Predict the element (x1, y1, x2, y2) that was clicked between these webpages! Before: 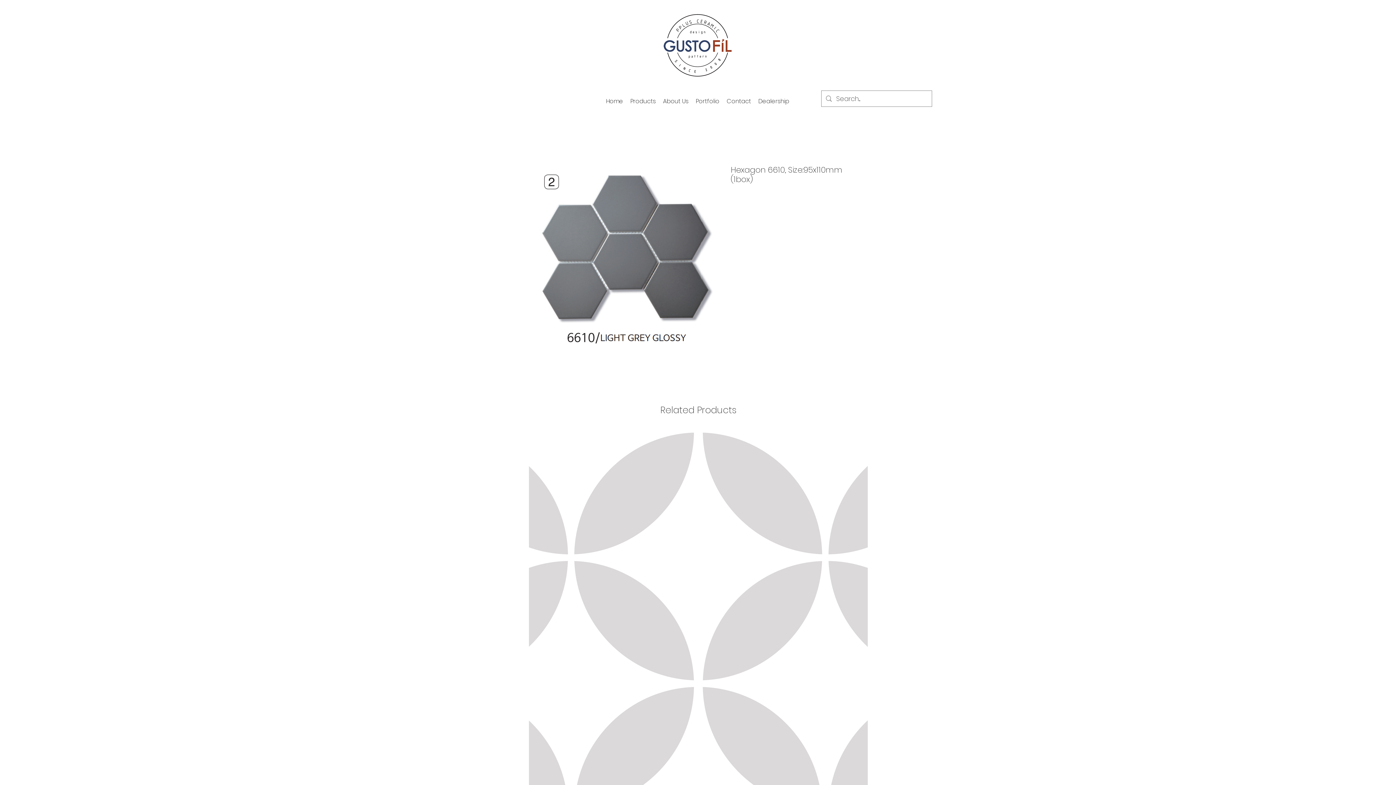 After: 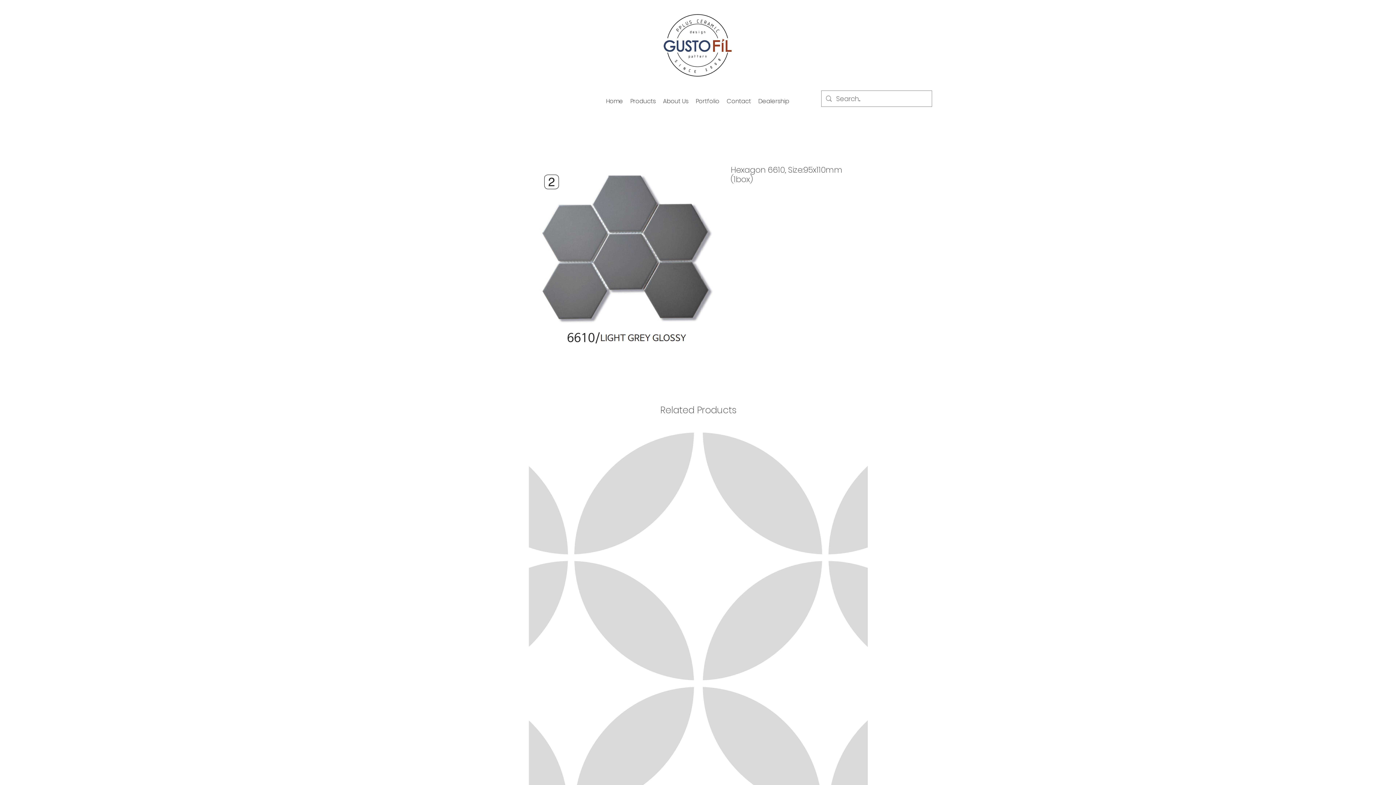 Action: label: Products bbox: (626, 96, 659, 106)